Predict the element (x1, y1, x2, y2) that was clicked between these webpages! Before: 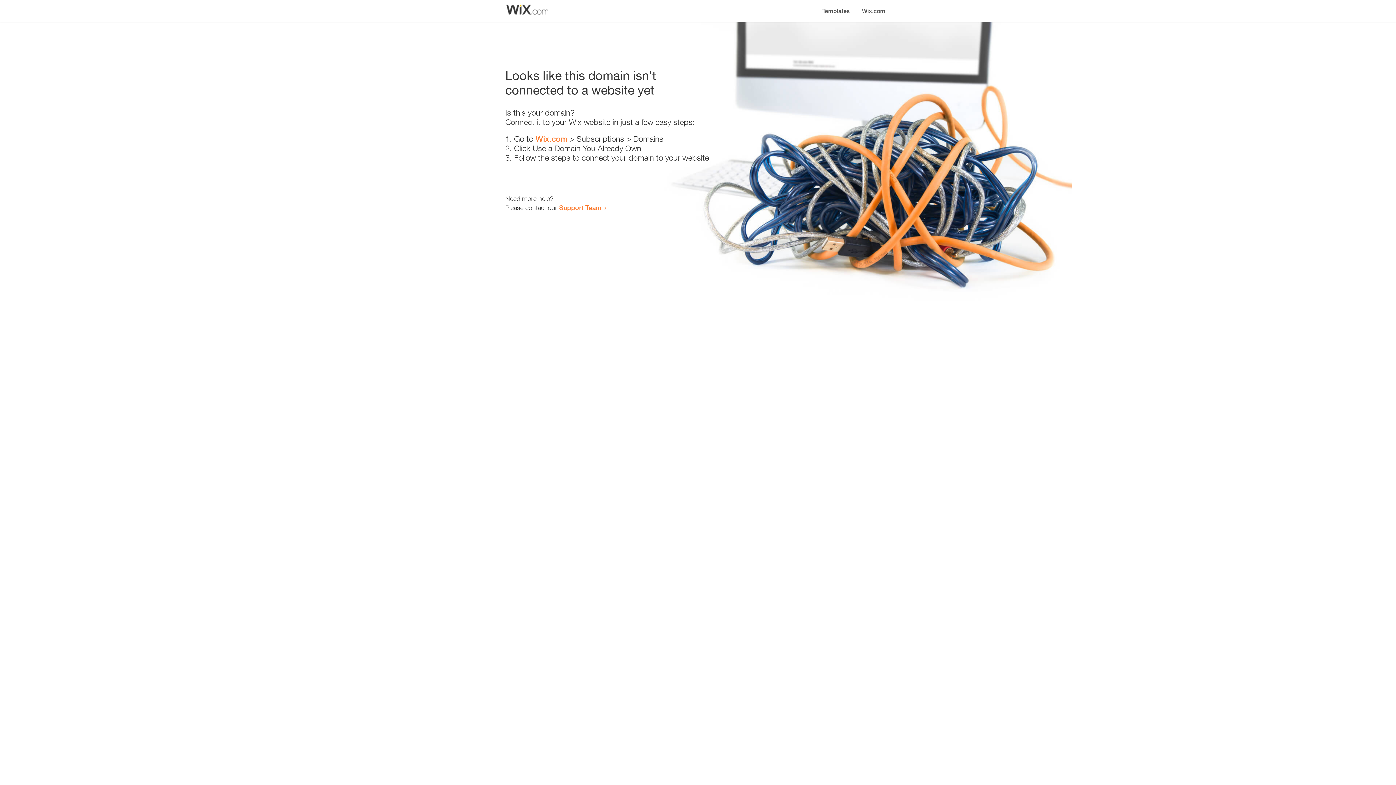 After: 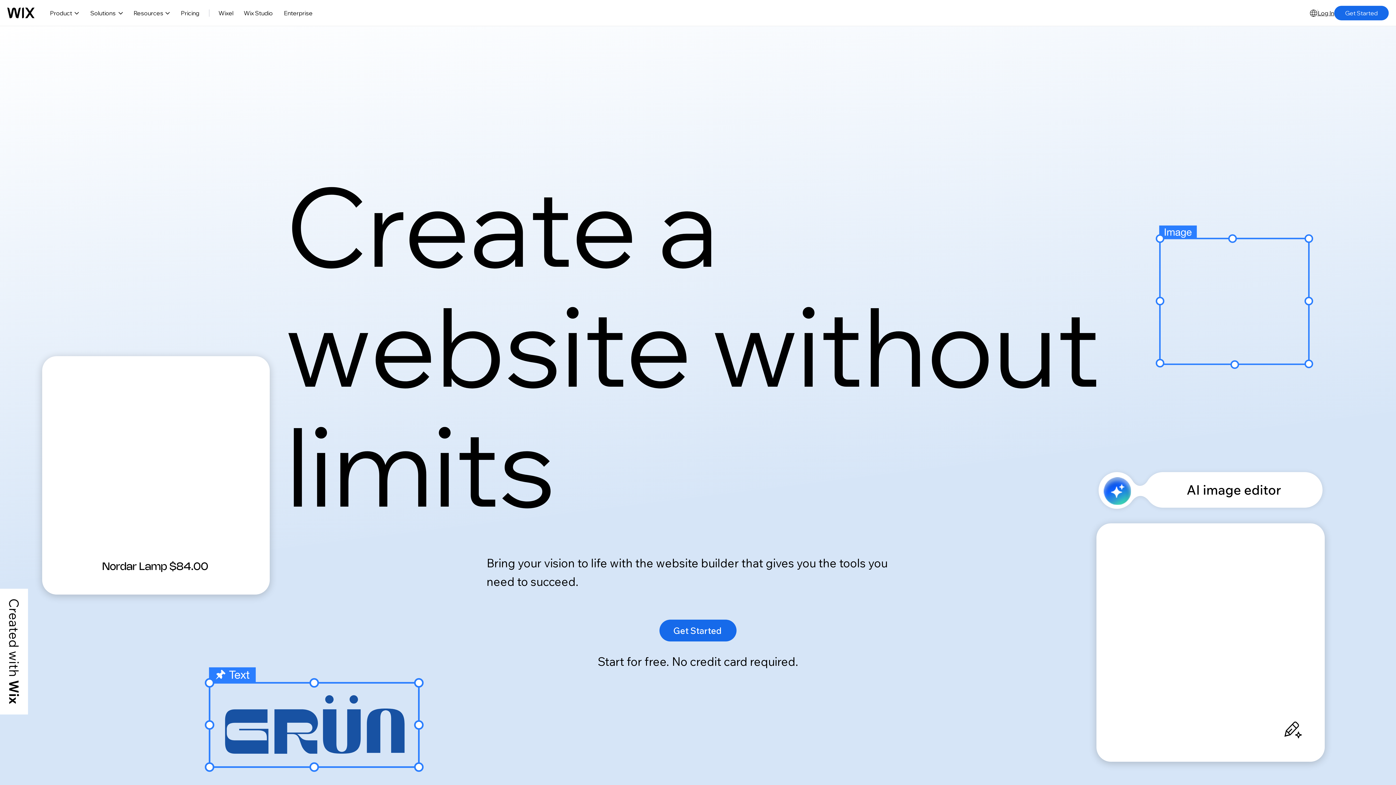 Action: bbox: (535, 134, 567, 143) label: Wix.com